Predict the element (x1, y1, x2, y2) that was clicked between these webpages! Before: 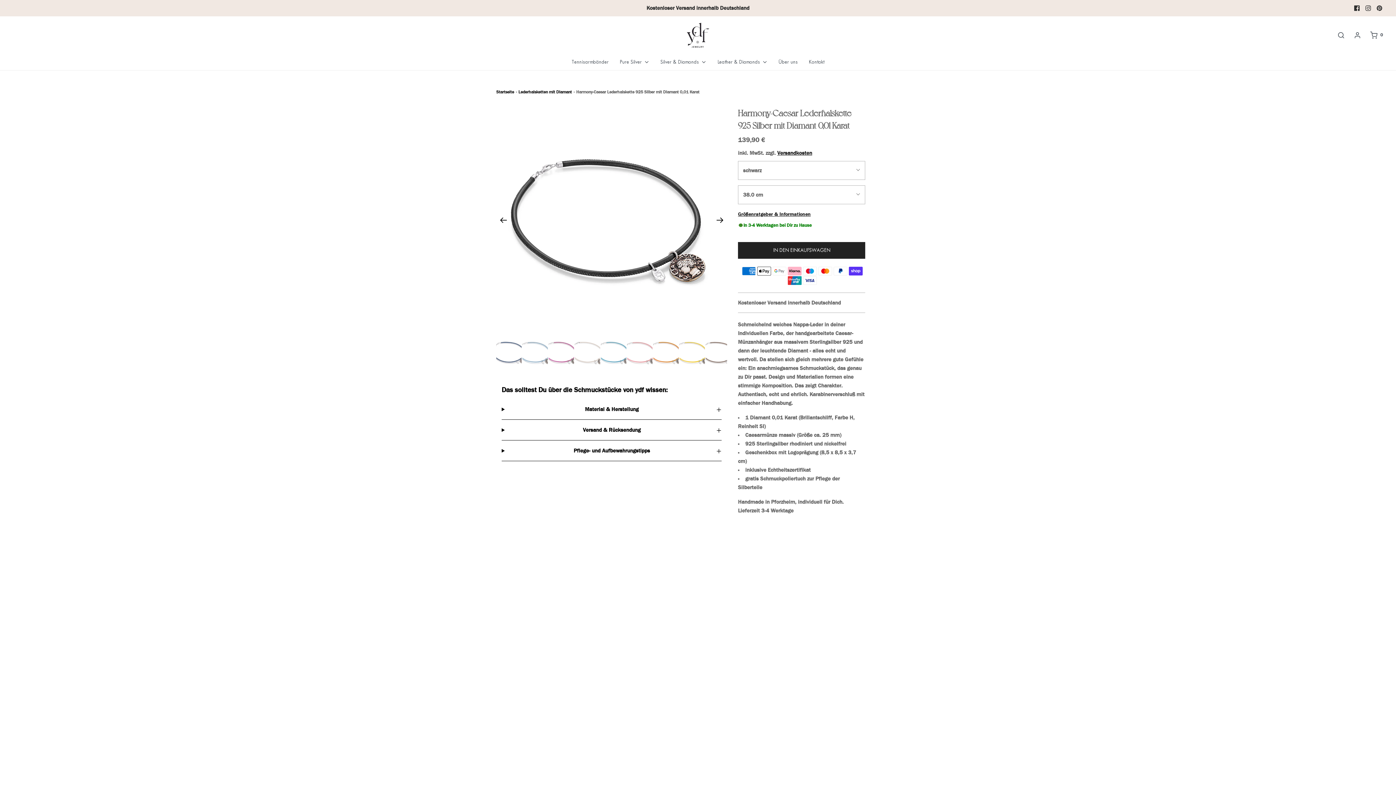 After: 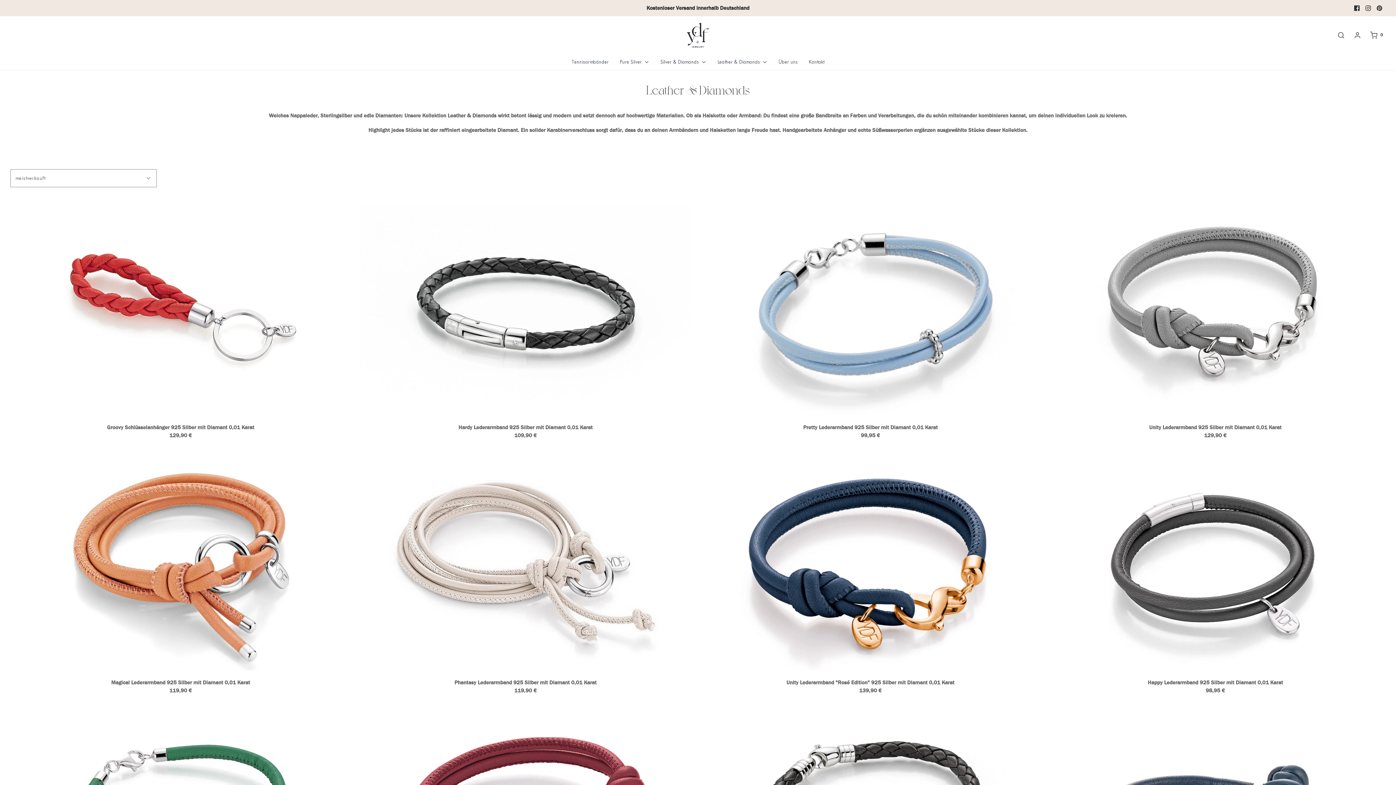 Action: bbox: (717, 54, 767, 70) label: Leather & Diamonds